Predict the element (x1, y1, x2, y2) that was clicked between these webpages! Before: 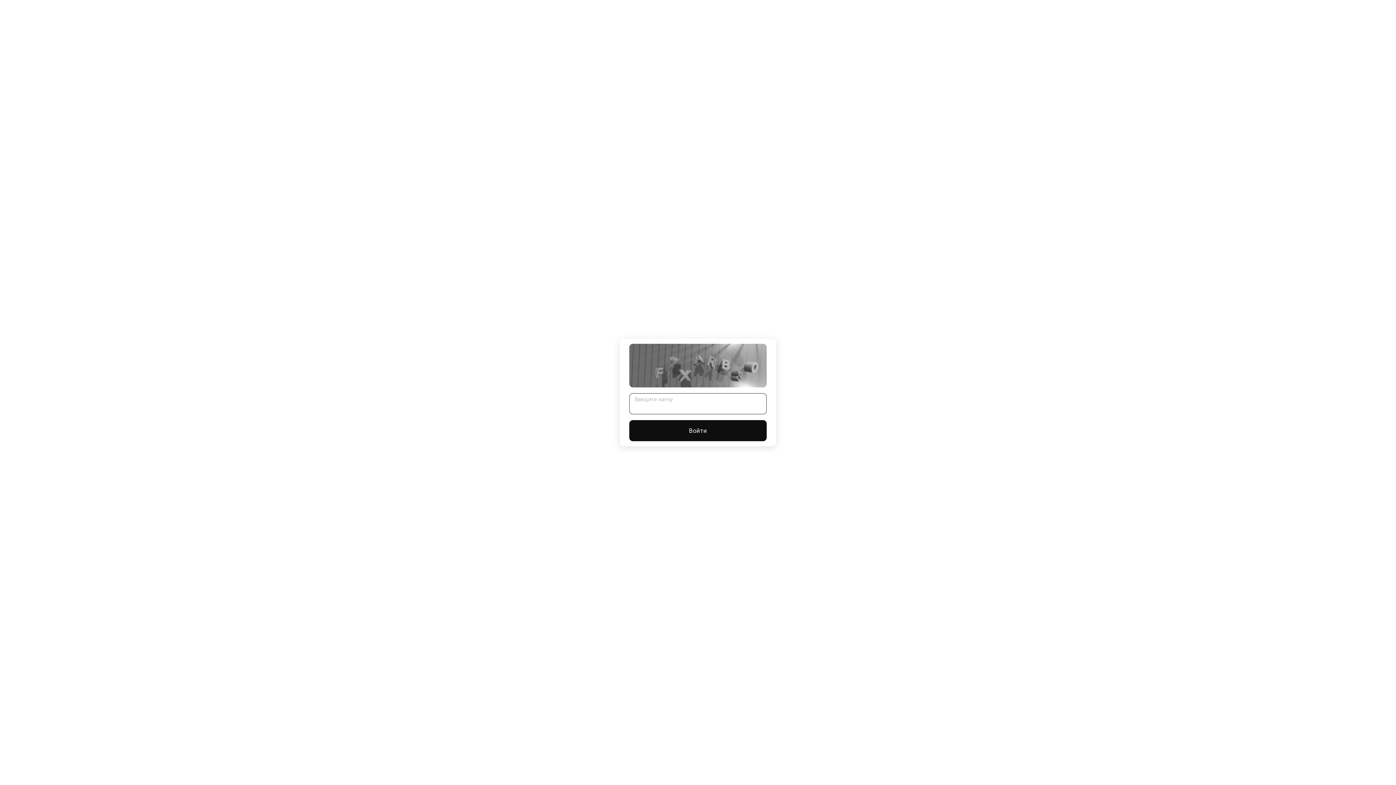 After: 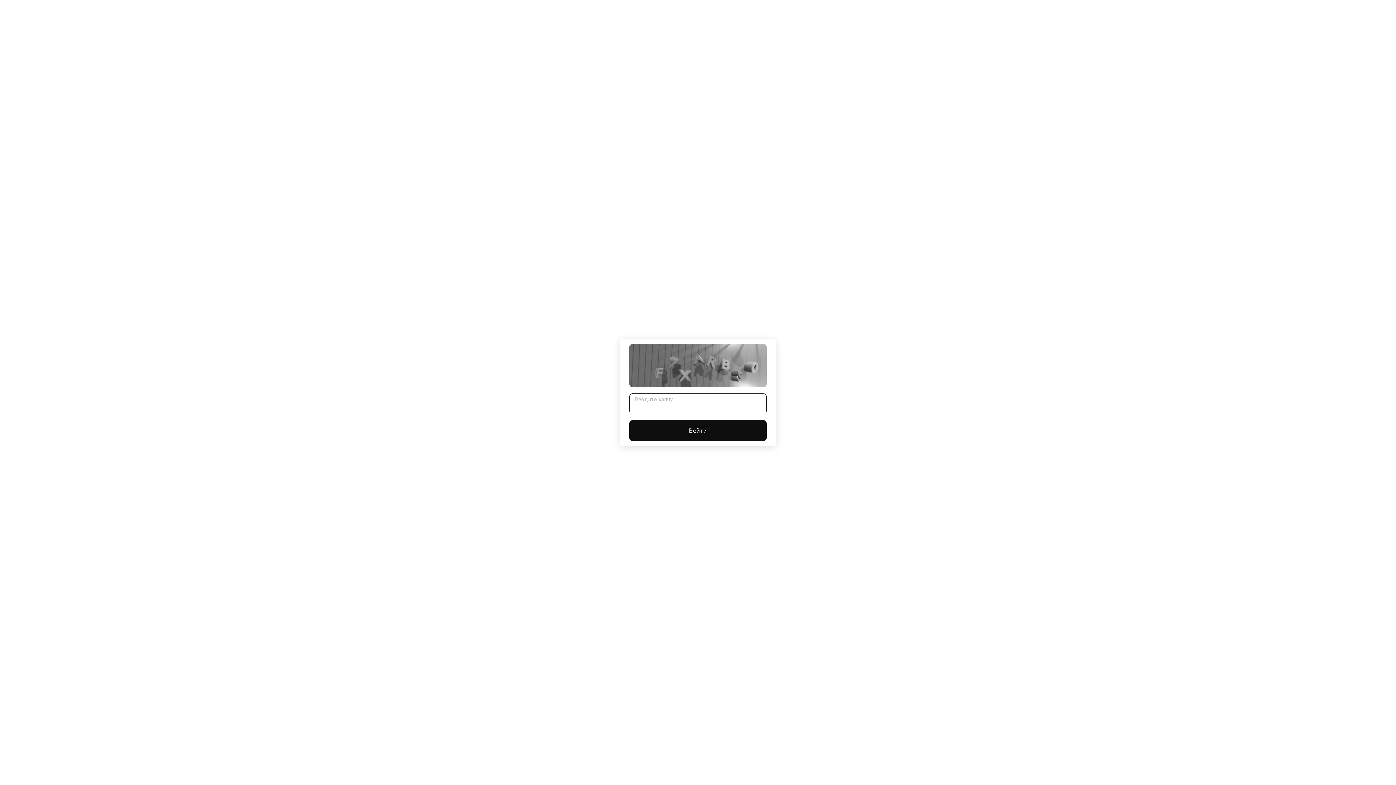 Action: bbox: (629, 420, 766, 441) label: Войти